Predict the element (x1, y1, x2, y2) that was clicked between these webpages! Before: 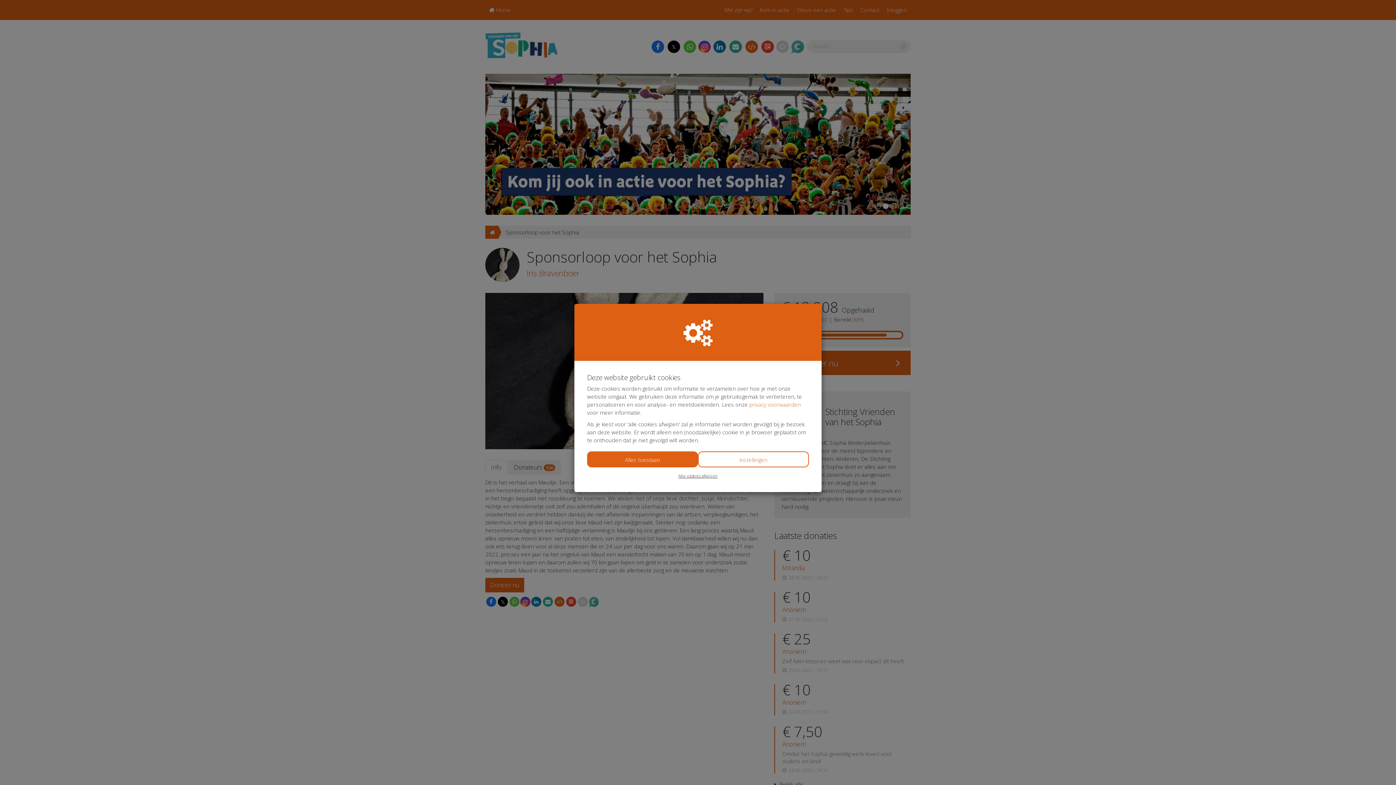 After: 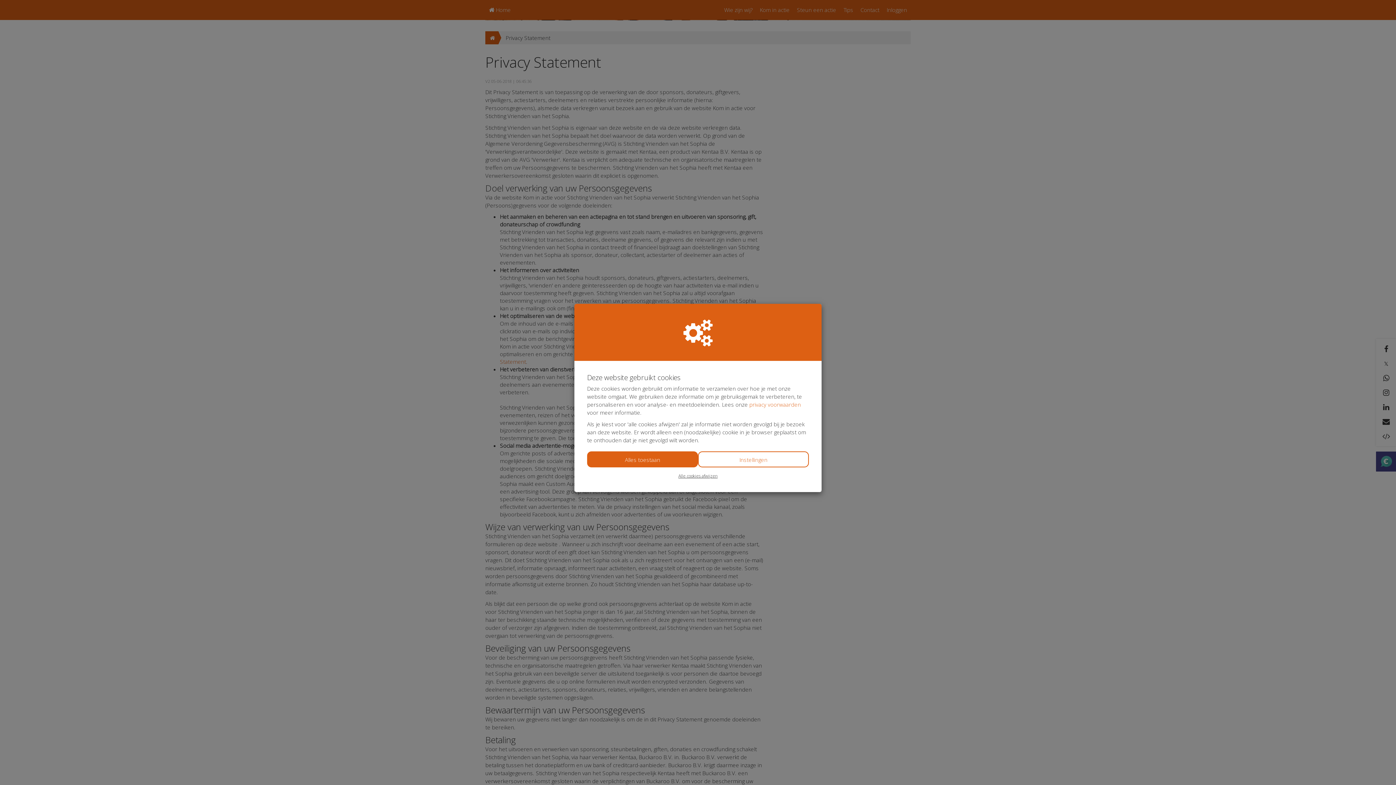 Action: label: privacy voorwaarden bbox: (749, 401, 801, 408)